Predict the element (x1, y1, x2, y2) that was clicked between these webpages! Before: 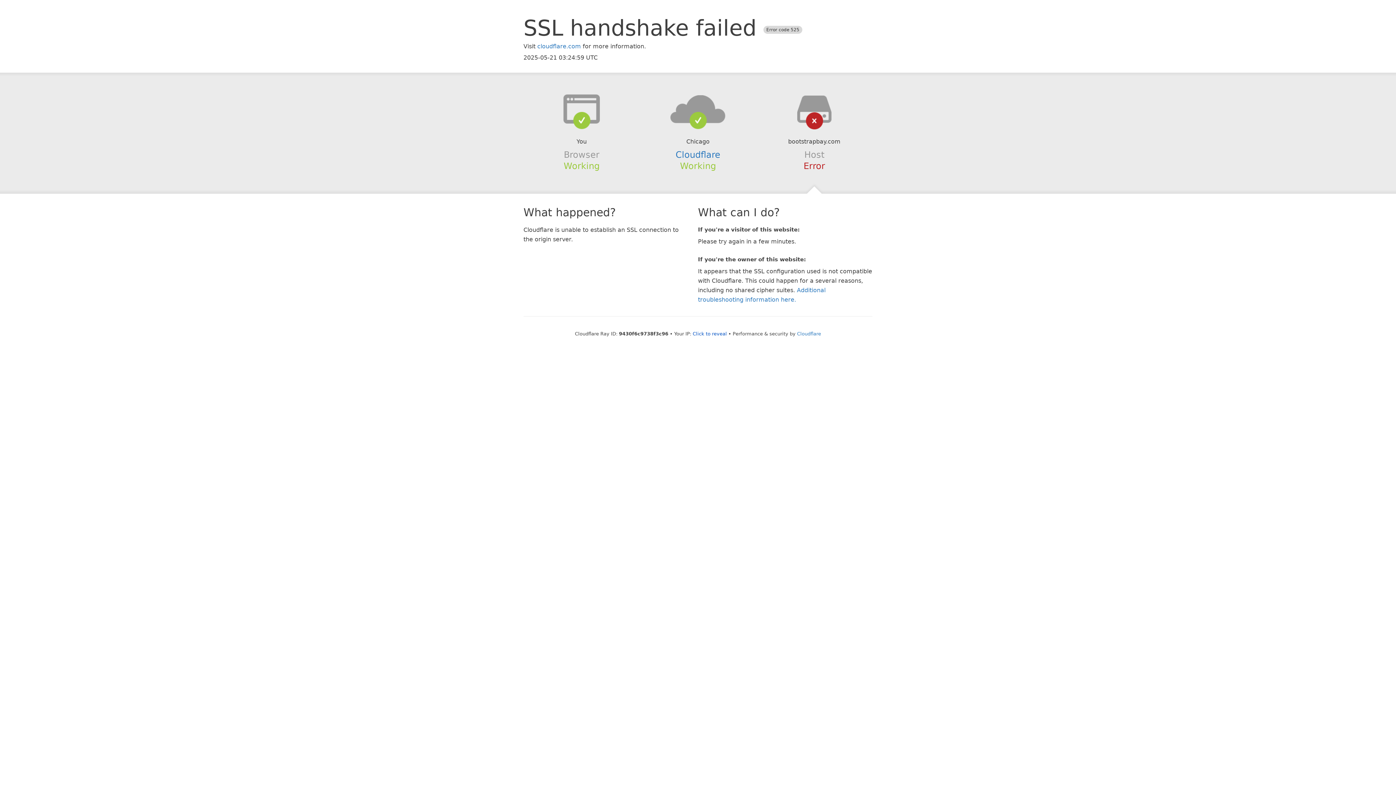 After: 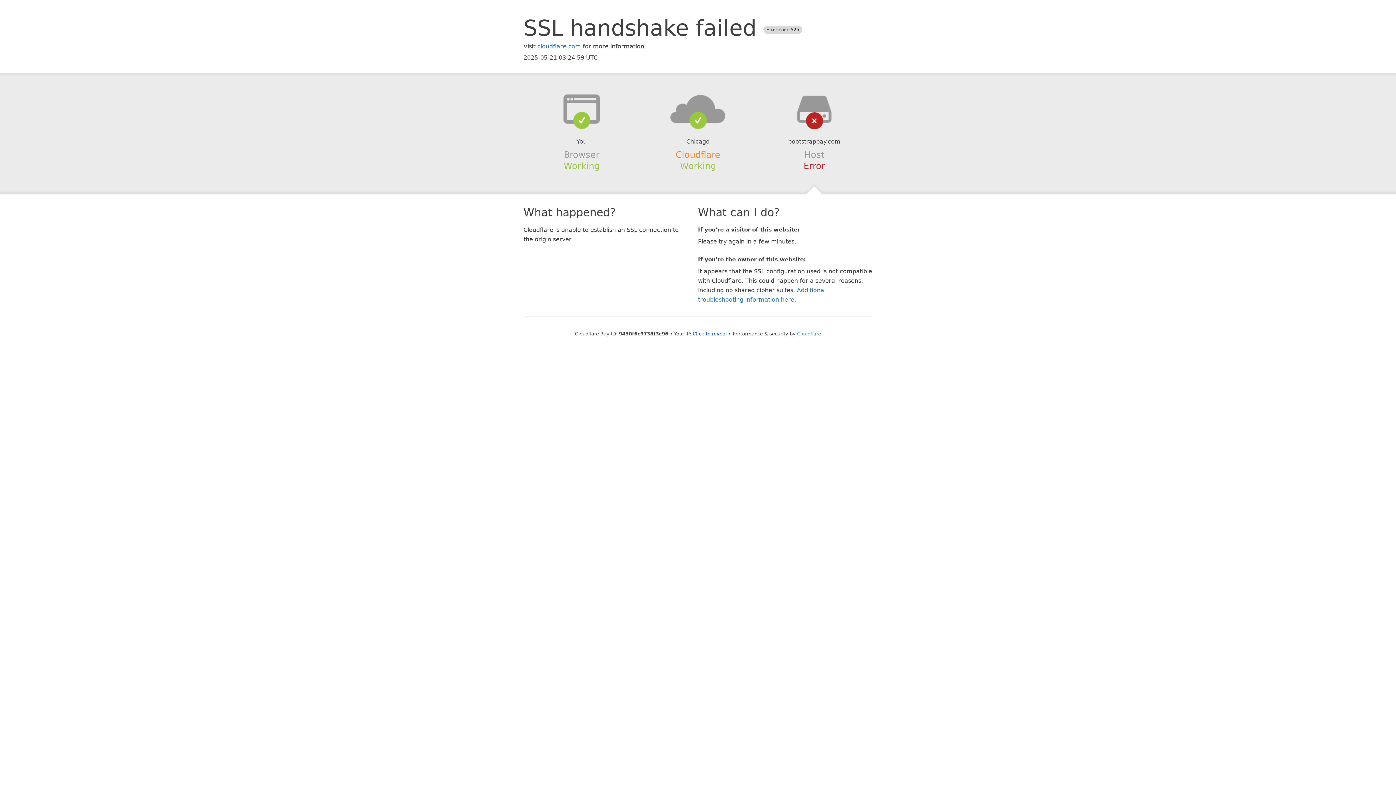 Action: label: Cloudflare bbox: (675, 149, 720, 159)